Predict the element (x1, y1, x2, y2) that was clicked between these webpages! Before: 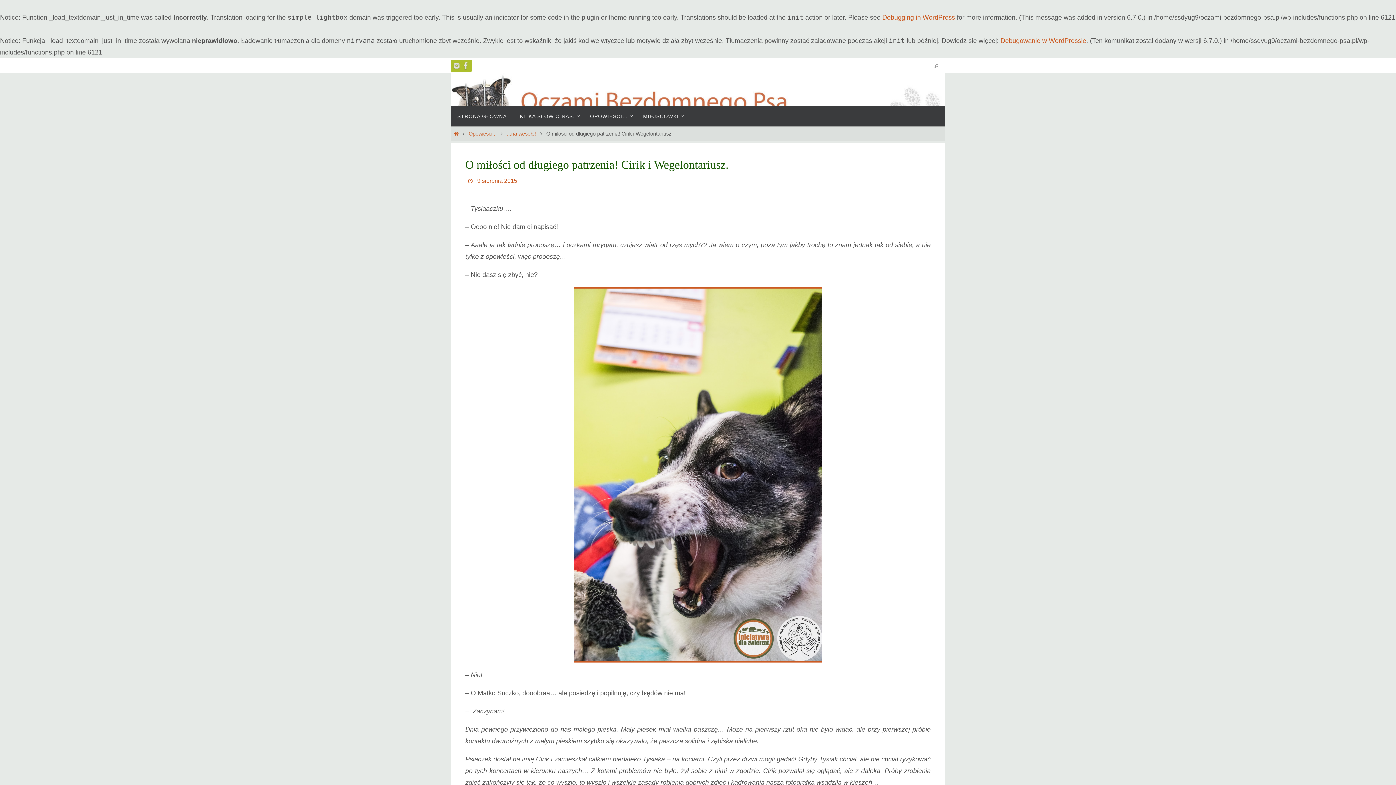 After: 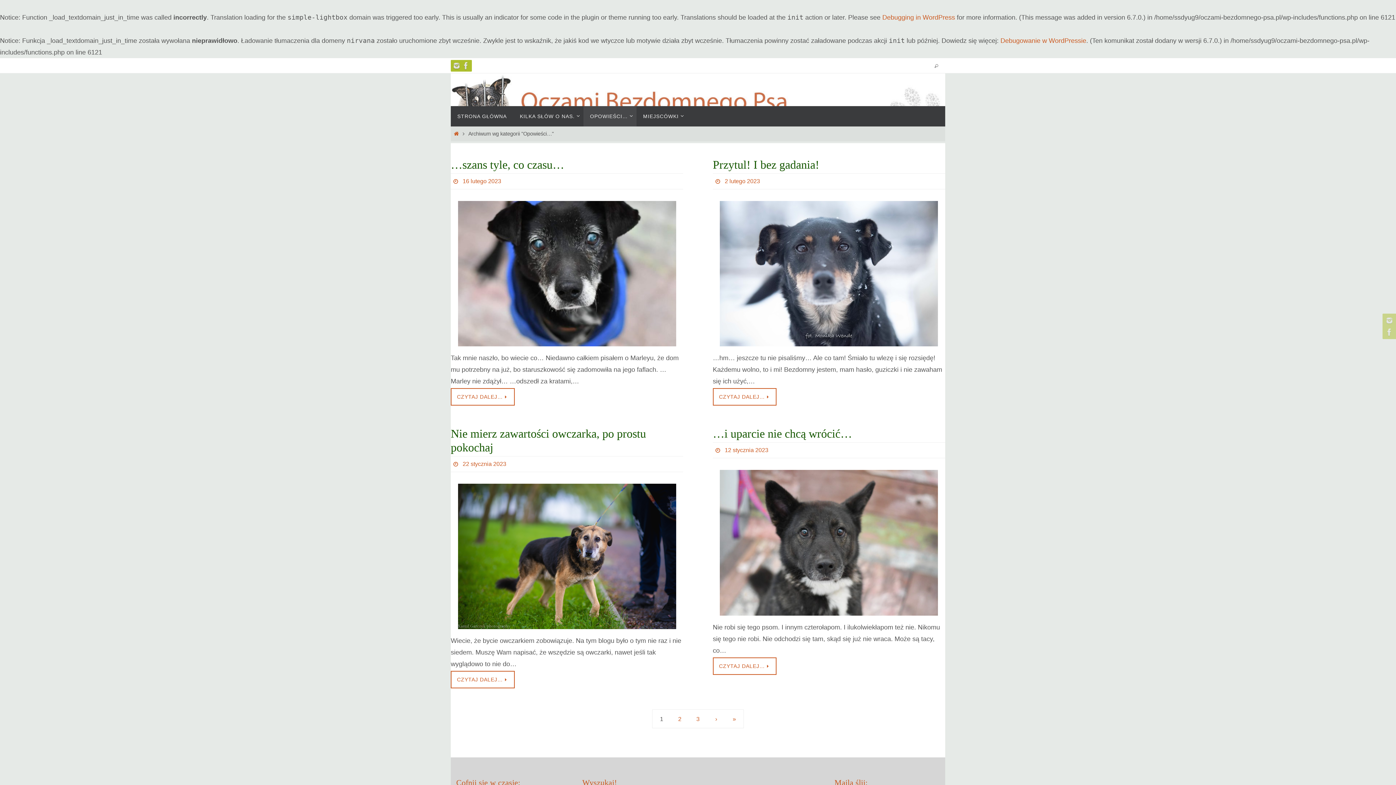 Action: bbox: (468, 130, 496, 136) label: Opowieści...